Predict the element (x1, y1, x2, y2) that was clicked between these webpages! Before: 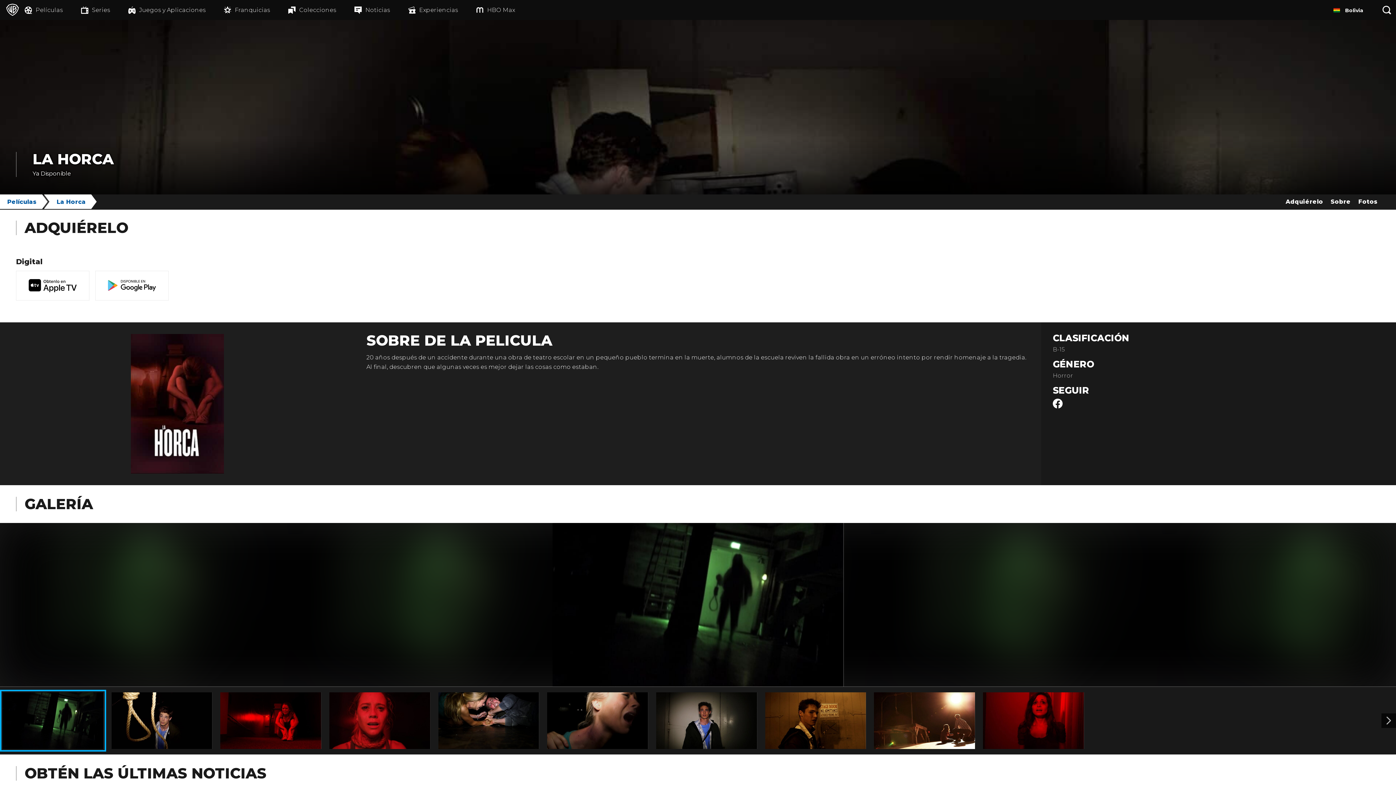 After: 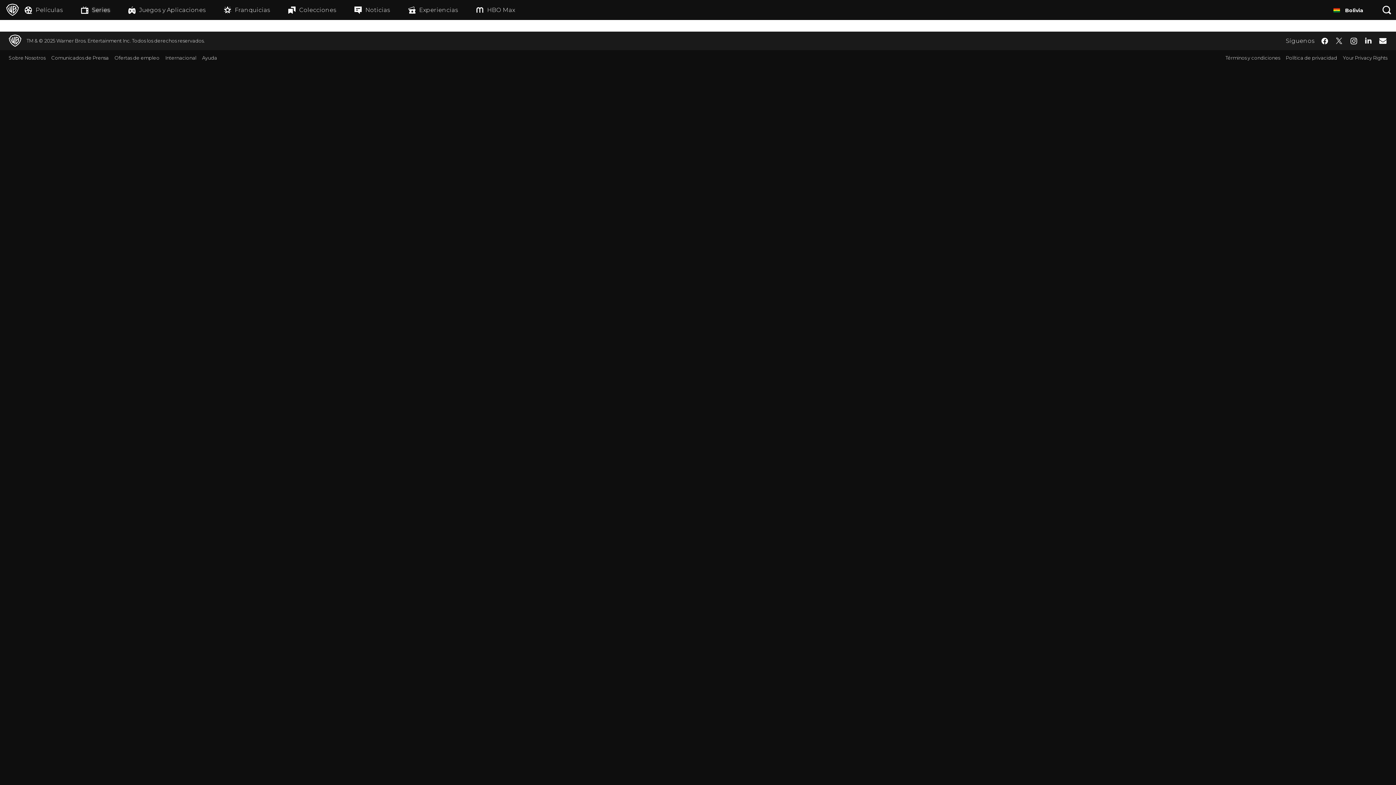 Action: bbox: (81, 0, 128, 20) label: Series